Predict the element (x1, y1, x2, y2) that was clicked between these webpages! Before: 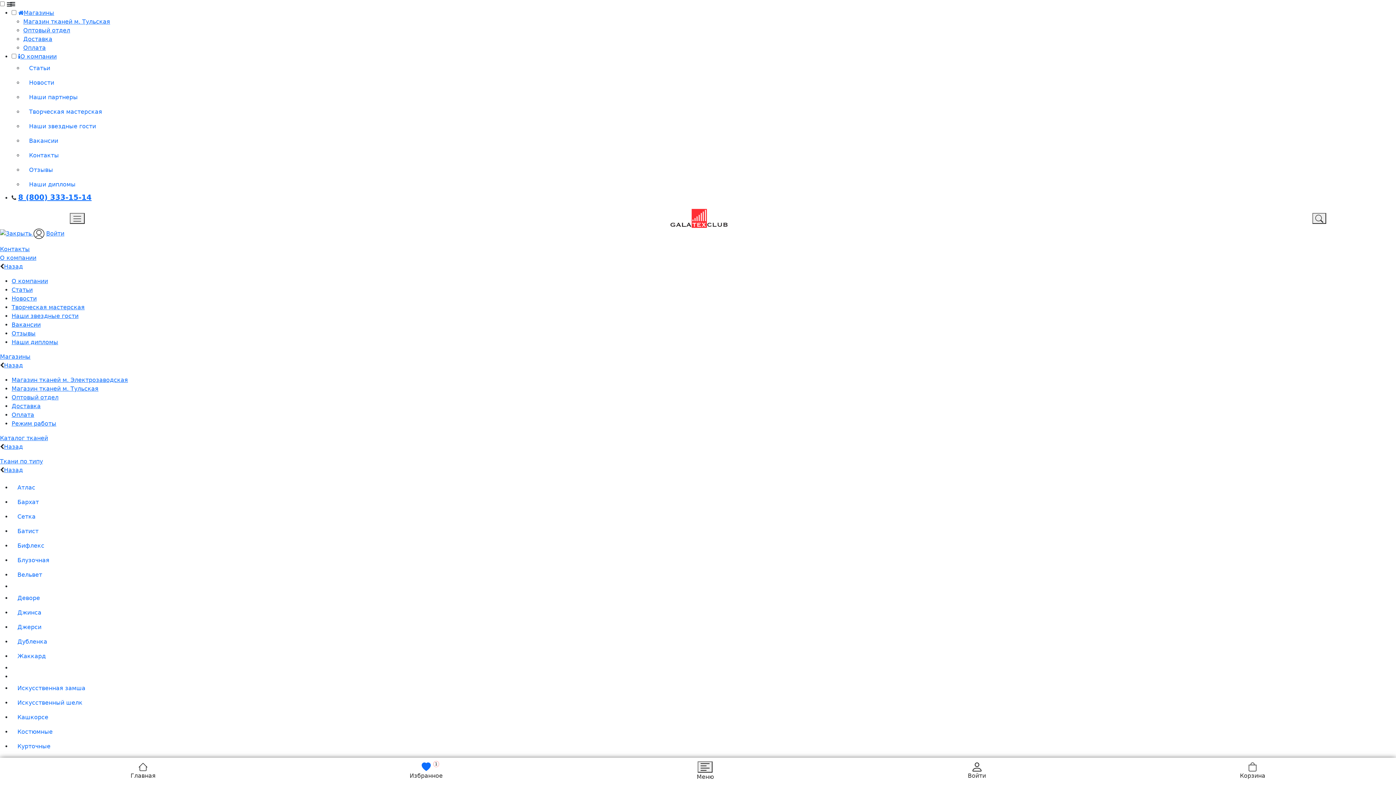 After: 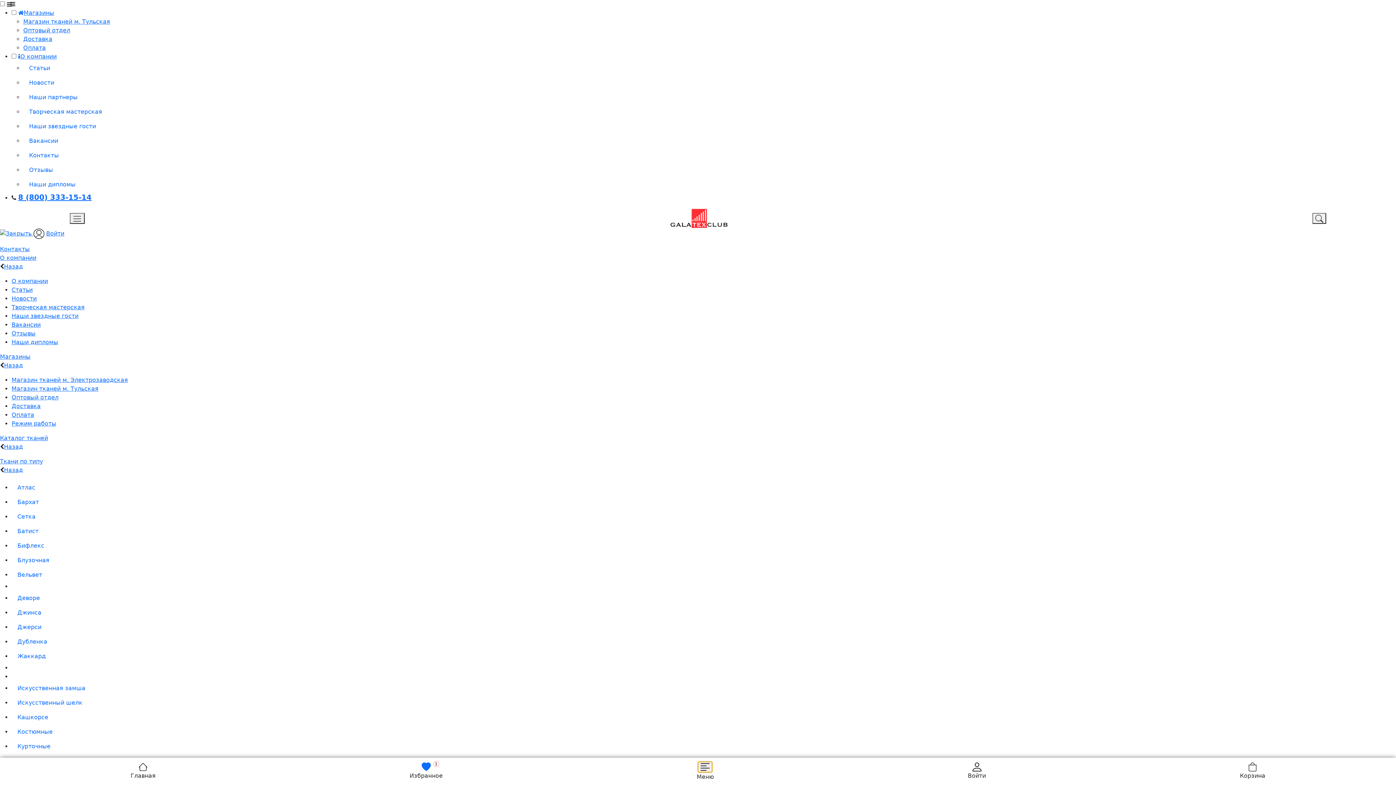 Action: bbox: (697, 761, 712, 773)